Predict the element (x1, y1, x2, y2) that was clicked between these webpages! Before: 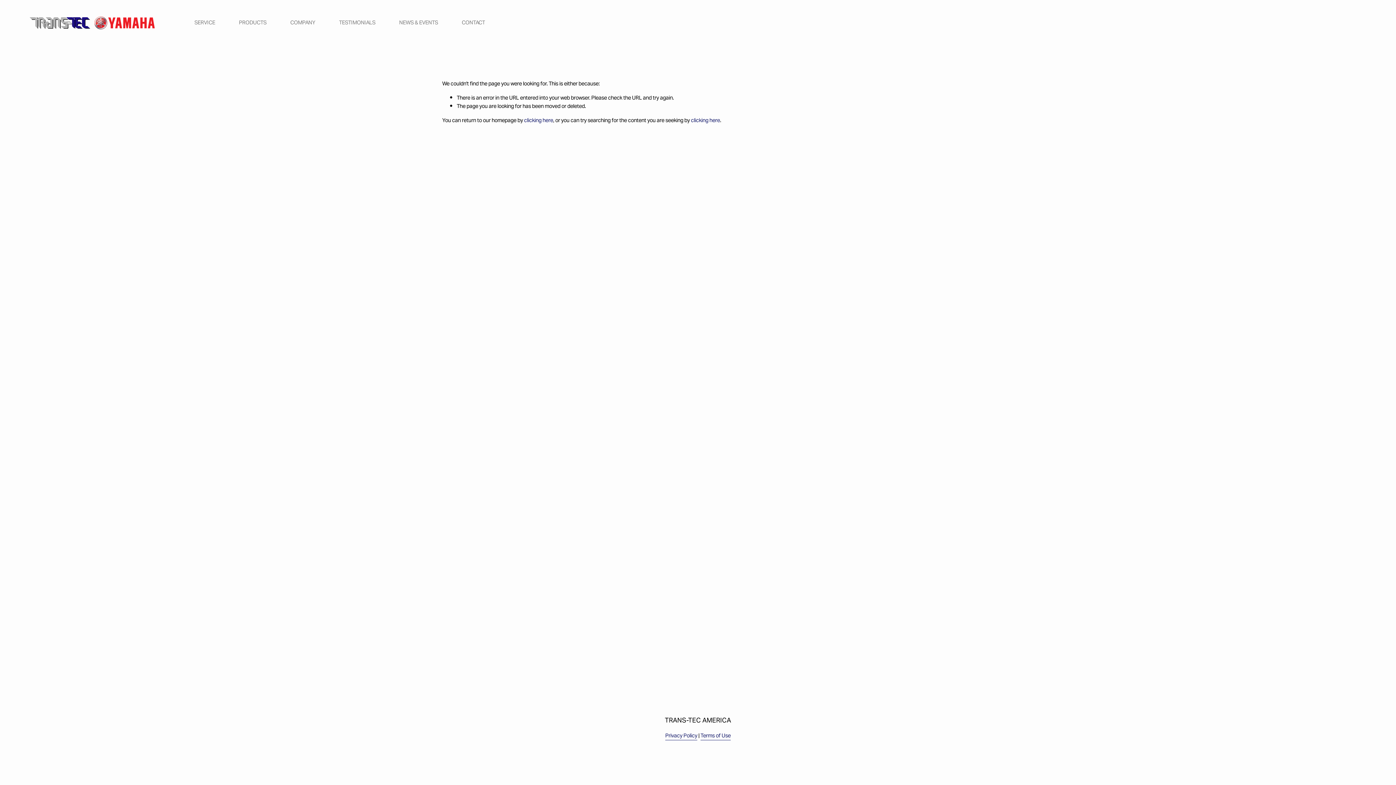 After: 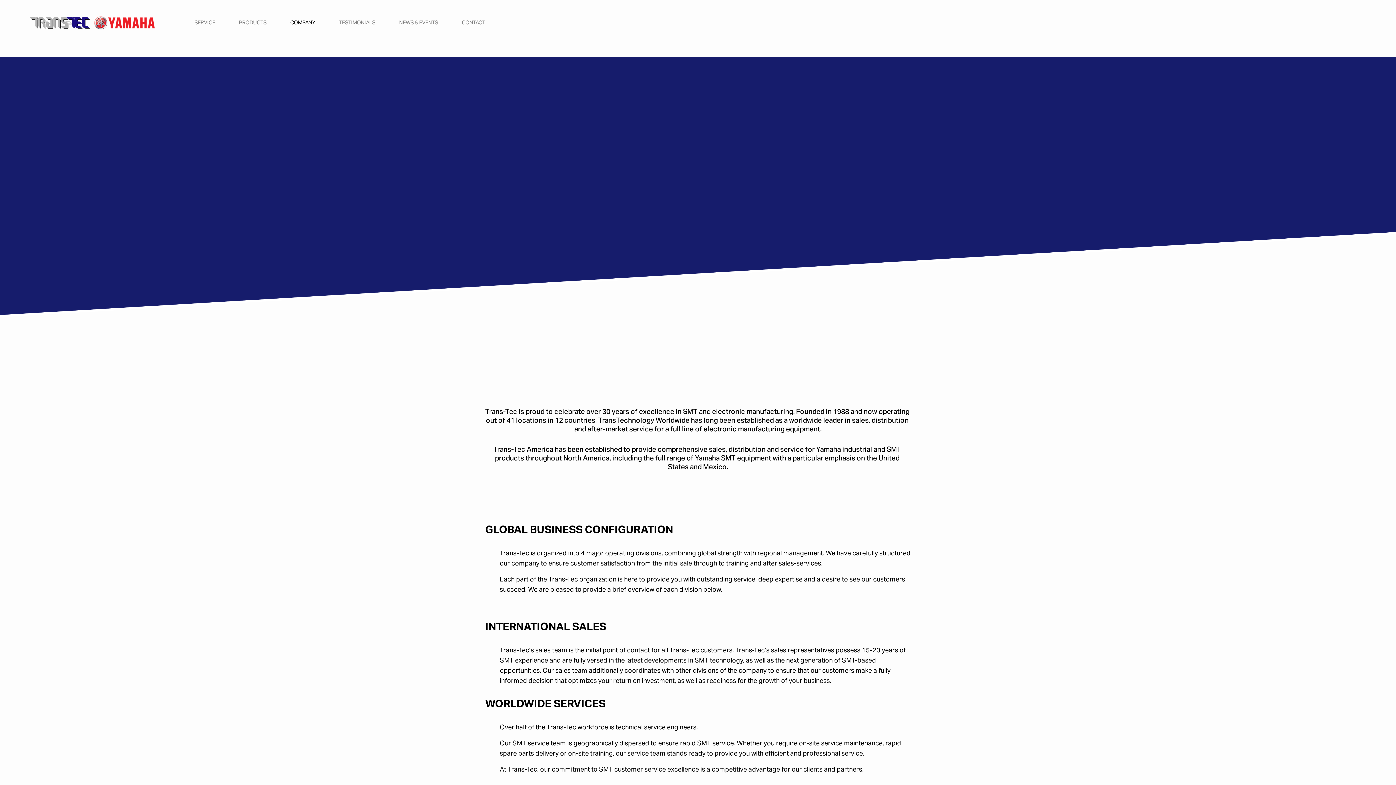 Action: label: COMPANY bbox: (290, 18, 315, 27)